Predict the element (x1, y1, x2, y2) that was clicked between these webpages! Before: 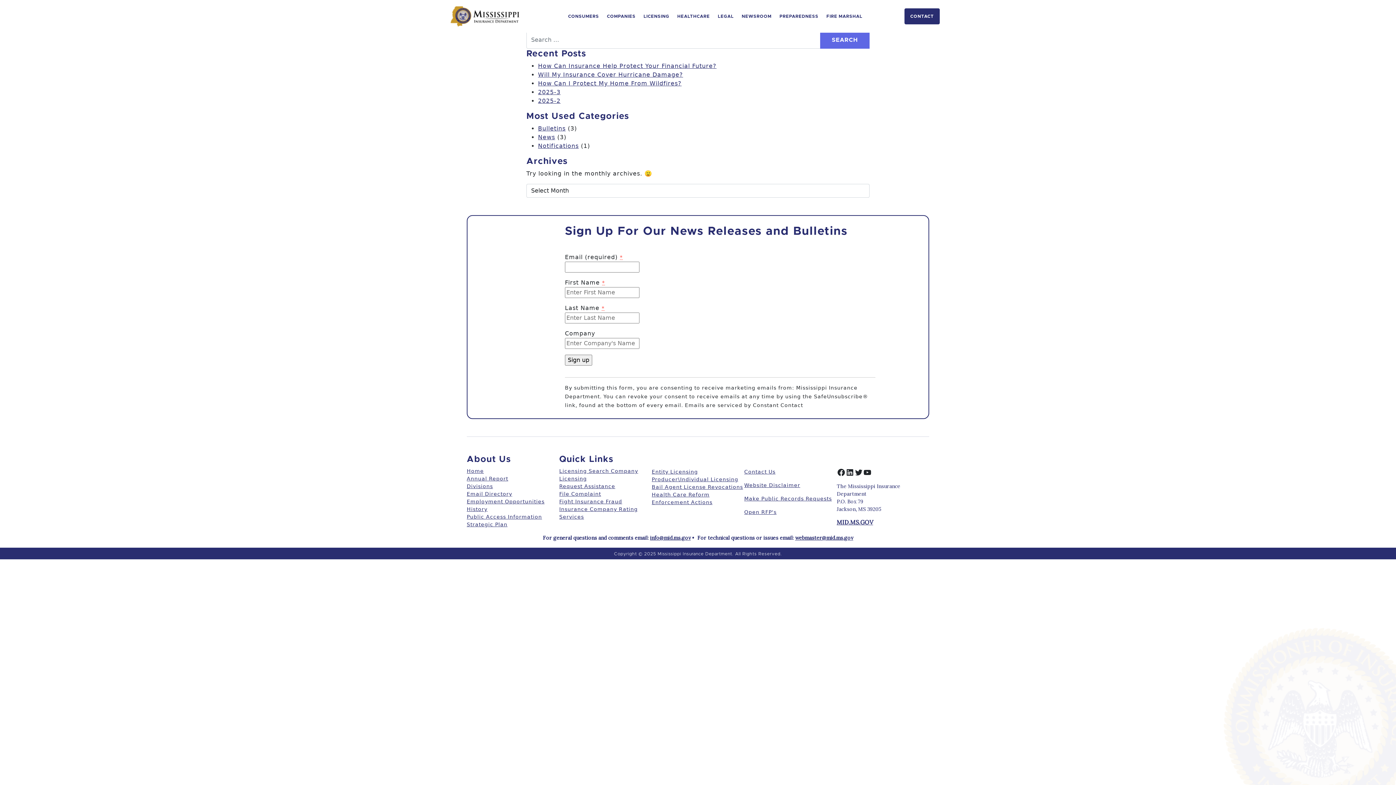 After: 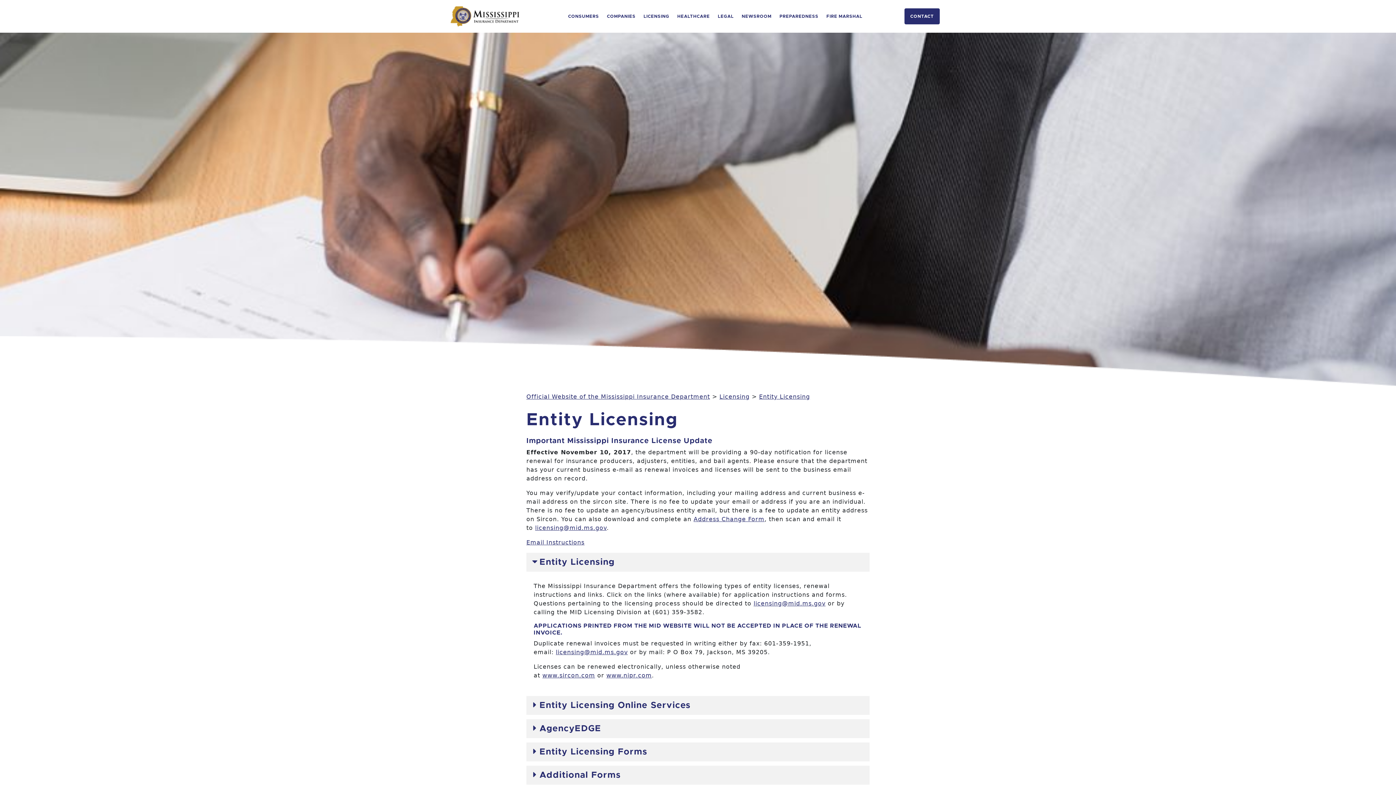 Action: bbox: (651, 469, 698, 474) label: Entity Licensing